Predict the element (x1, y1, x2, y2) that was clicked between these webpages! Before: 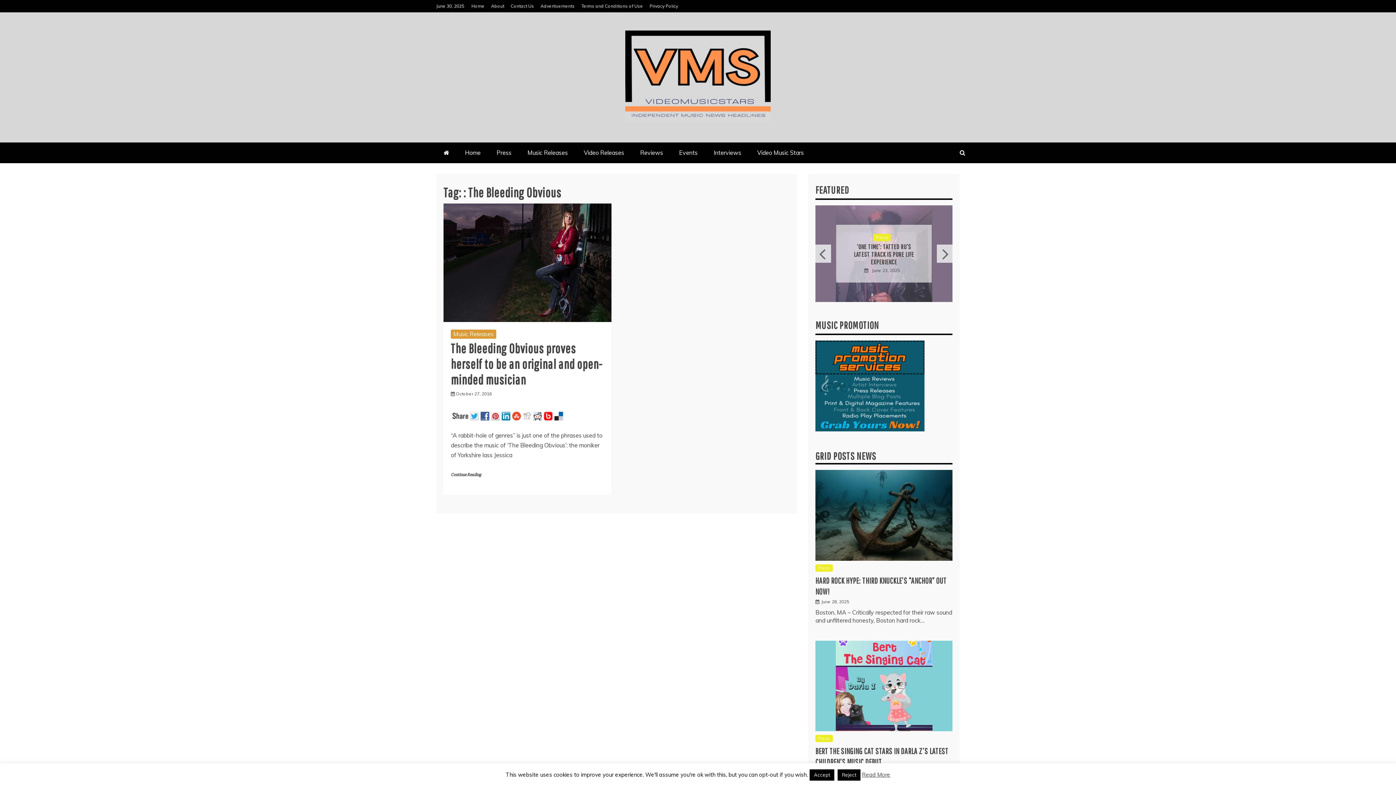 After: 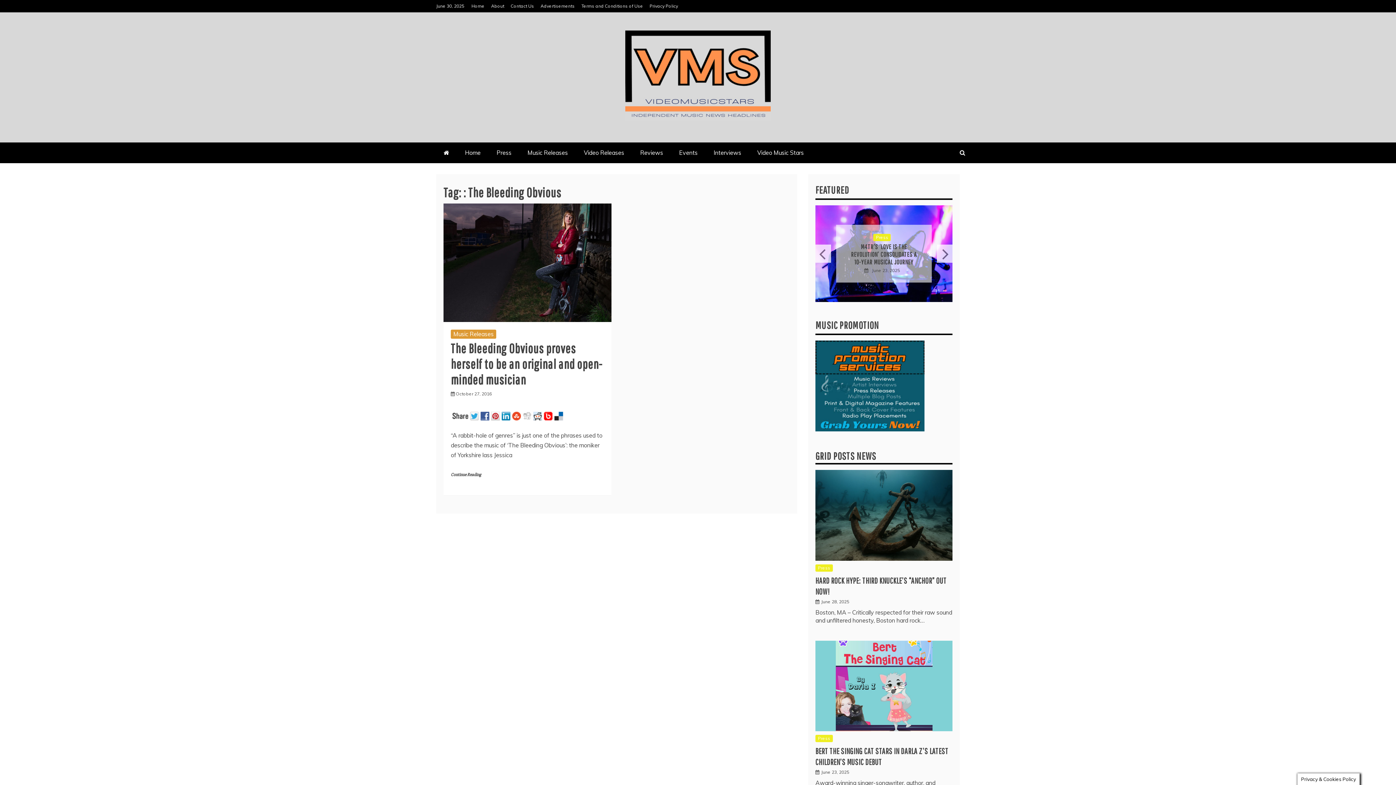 Action: label: Reject bbox: (837, 769, 860, 781)